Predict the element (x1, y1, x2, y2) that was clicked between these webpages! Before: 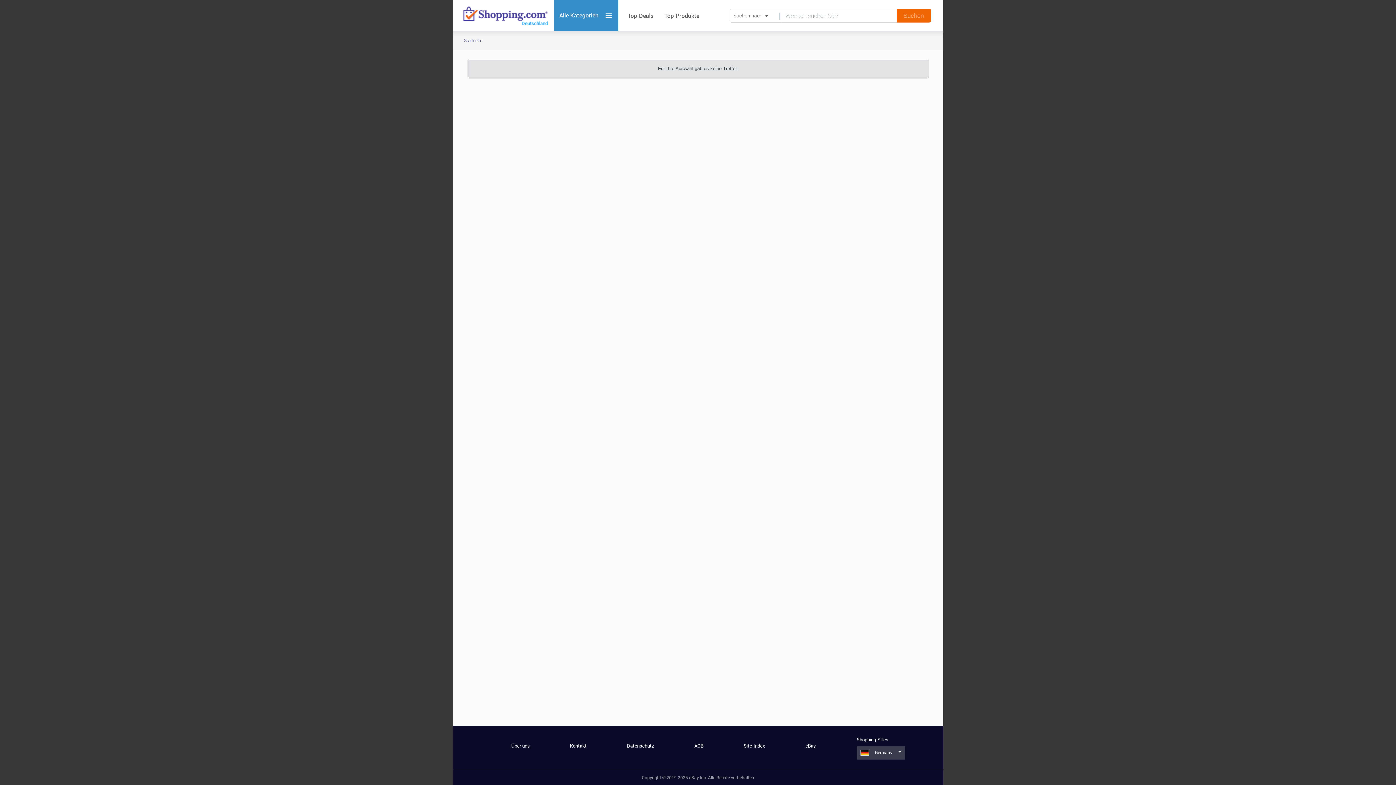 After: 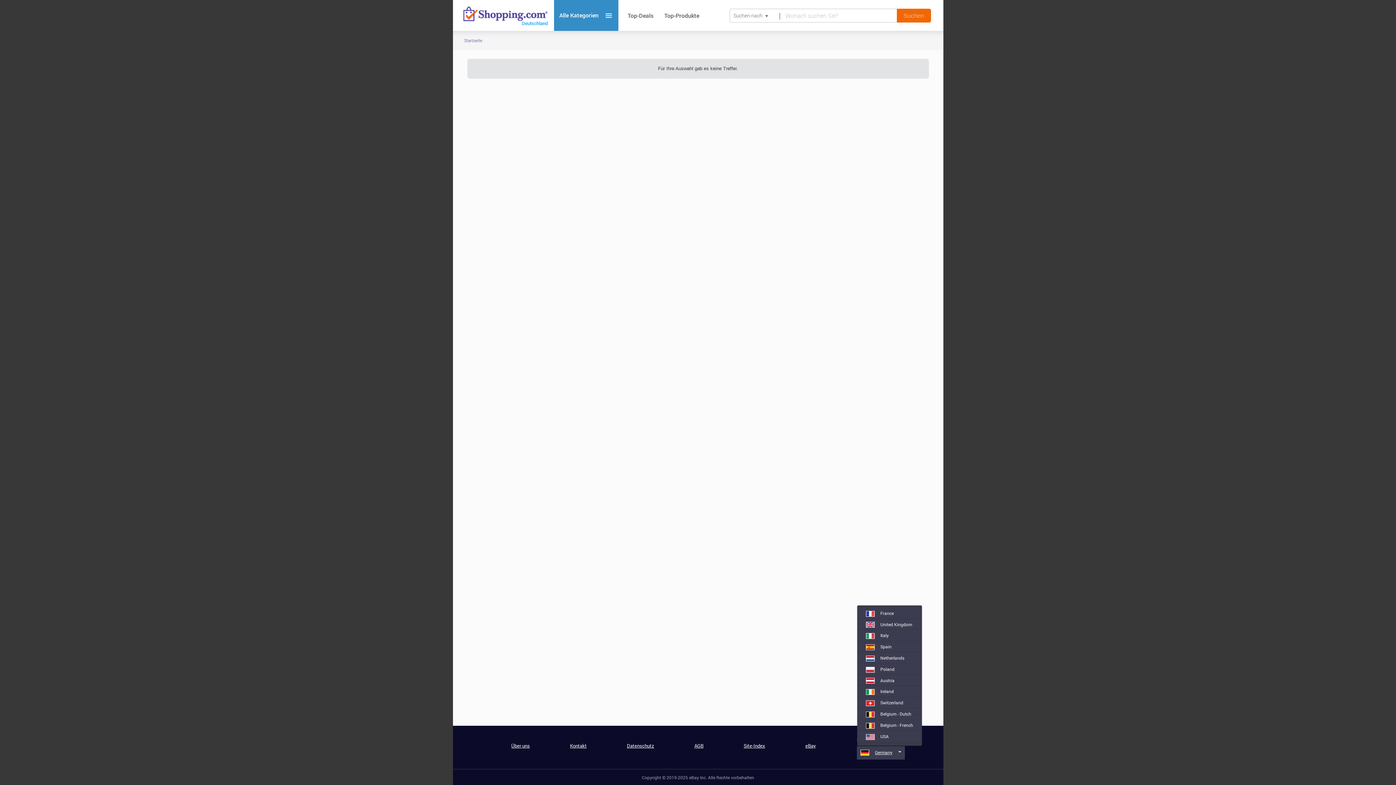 Action: label: Germany bbox: (860, 749, 892, 755)